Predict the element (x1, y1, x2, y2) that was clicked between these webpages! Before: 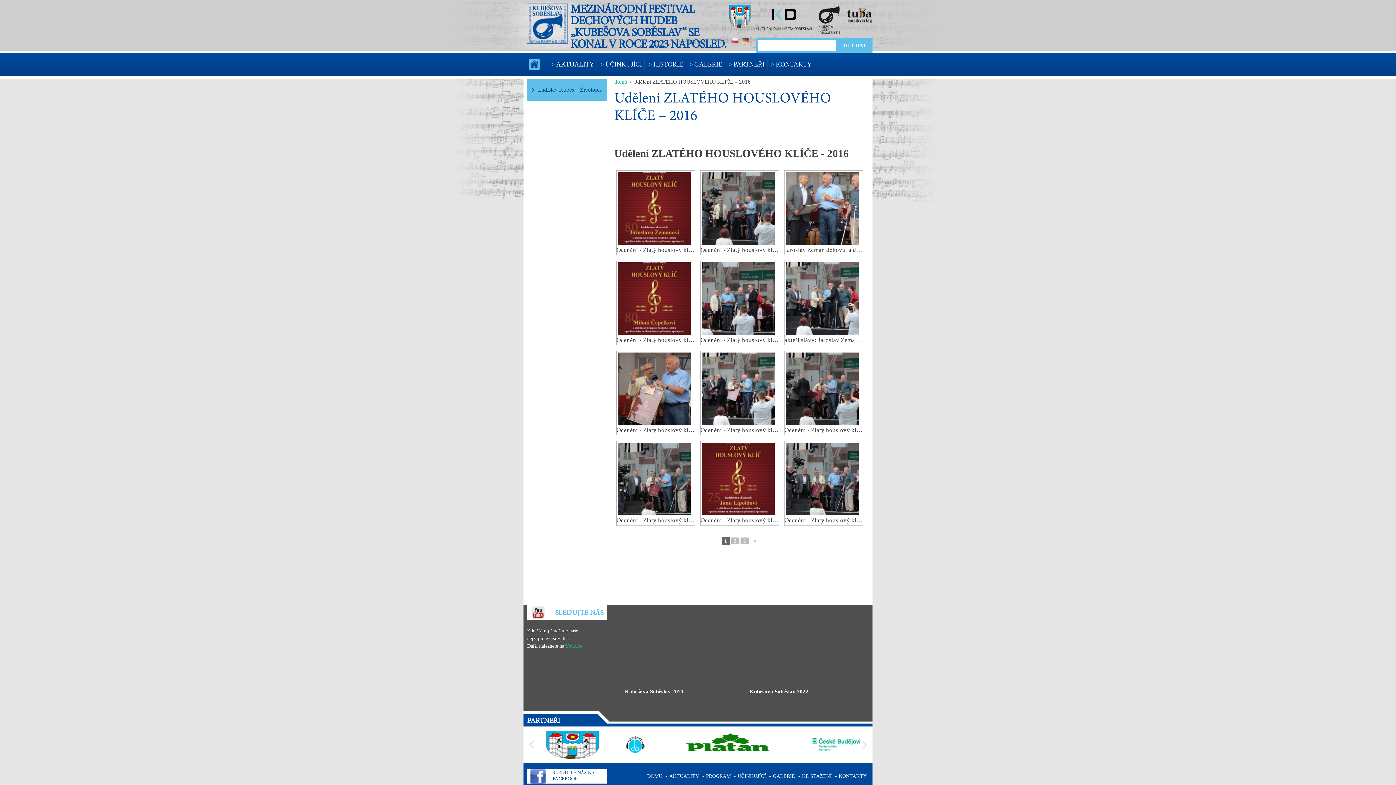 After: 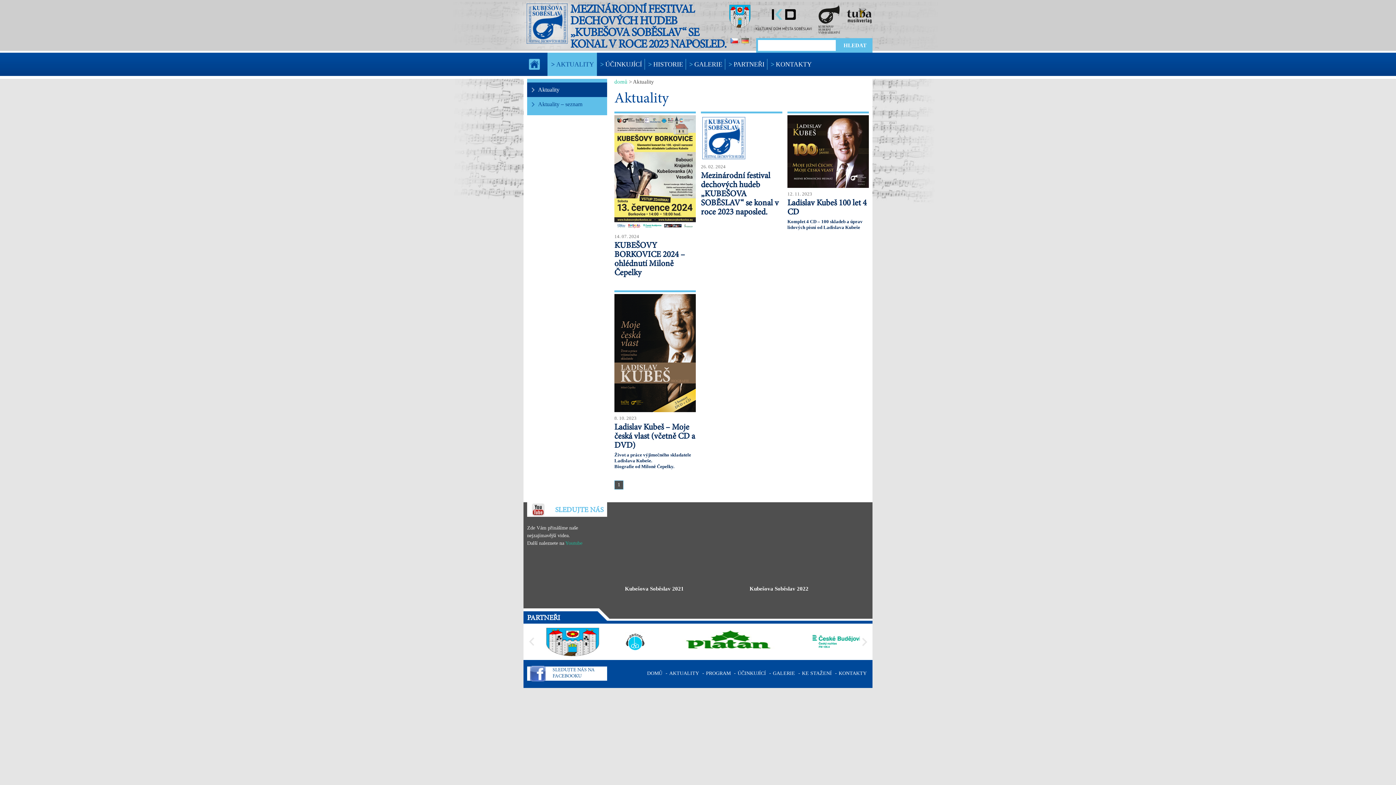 Action: label: AKTUALITY bbox: (669, 773, 699, 779)